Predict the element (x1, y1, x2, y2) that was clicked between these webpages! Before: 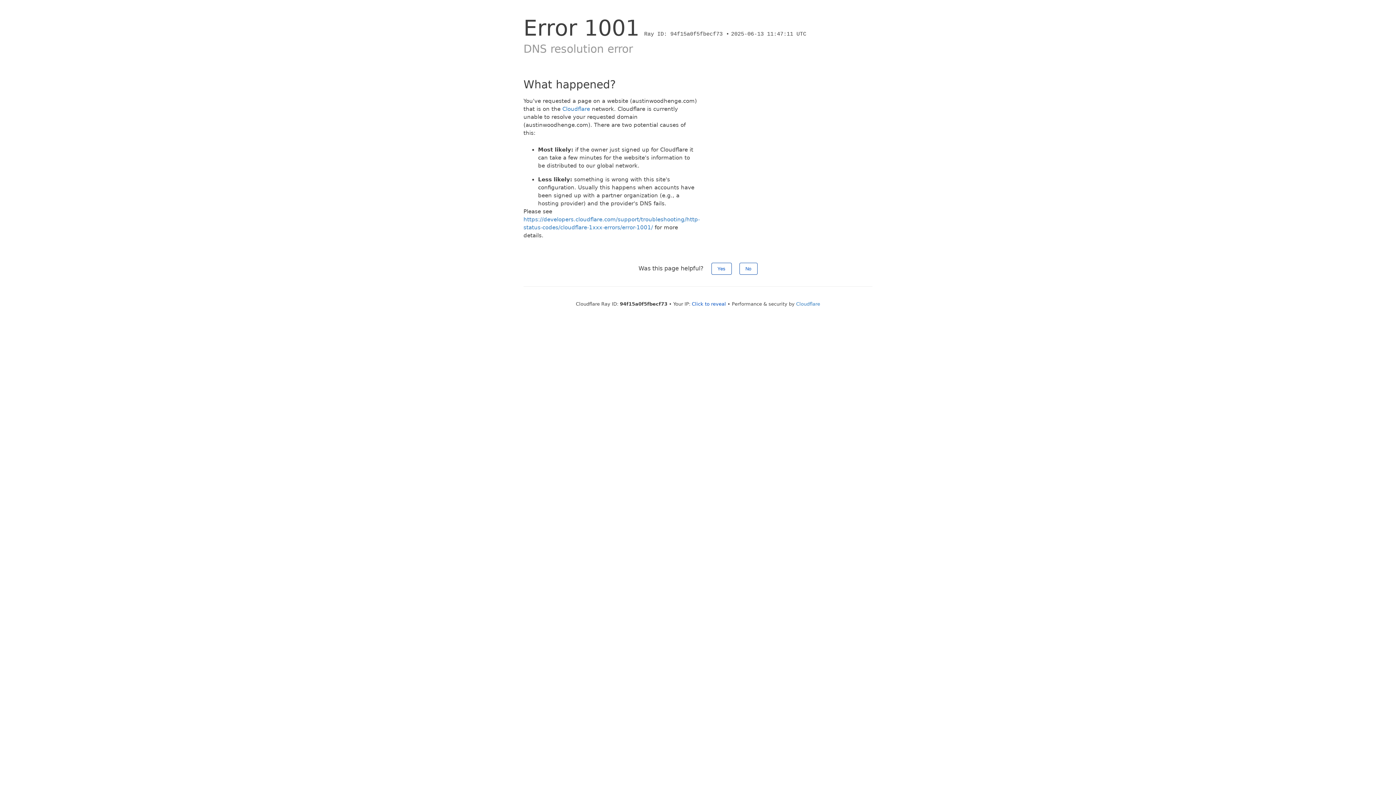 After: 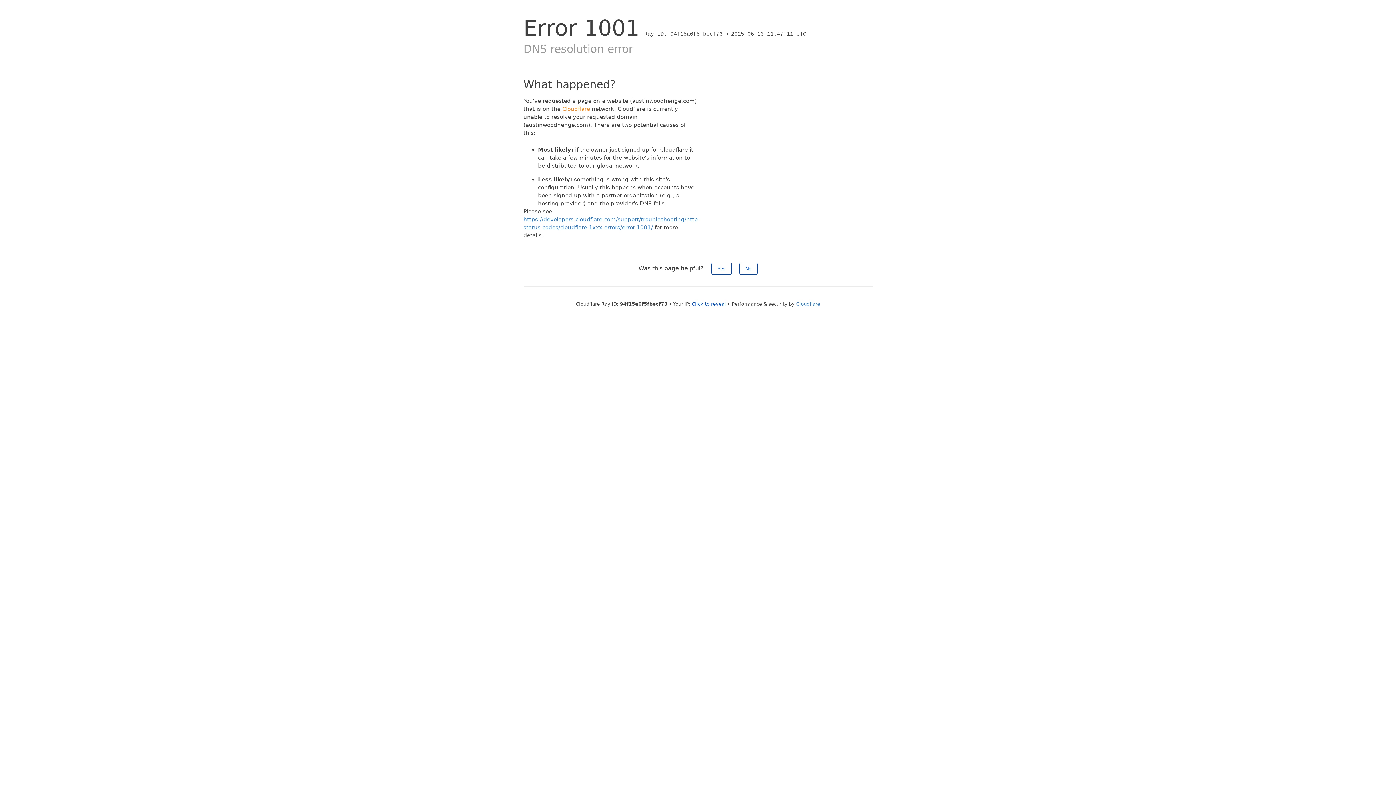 Action: label: Cloudflare bbox: (562, 105, 590, 112)